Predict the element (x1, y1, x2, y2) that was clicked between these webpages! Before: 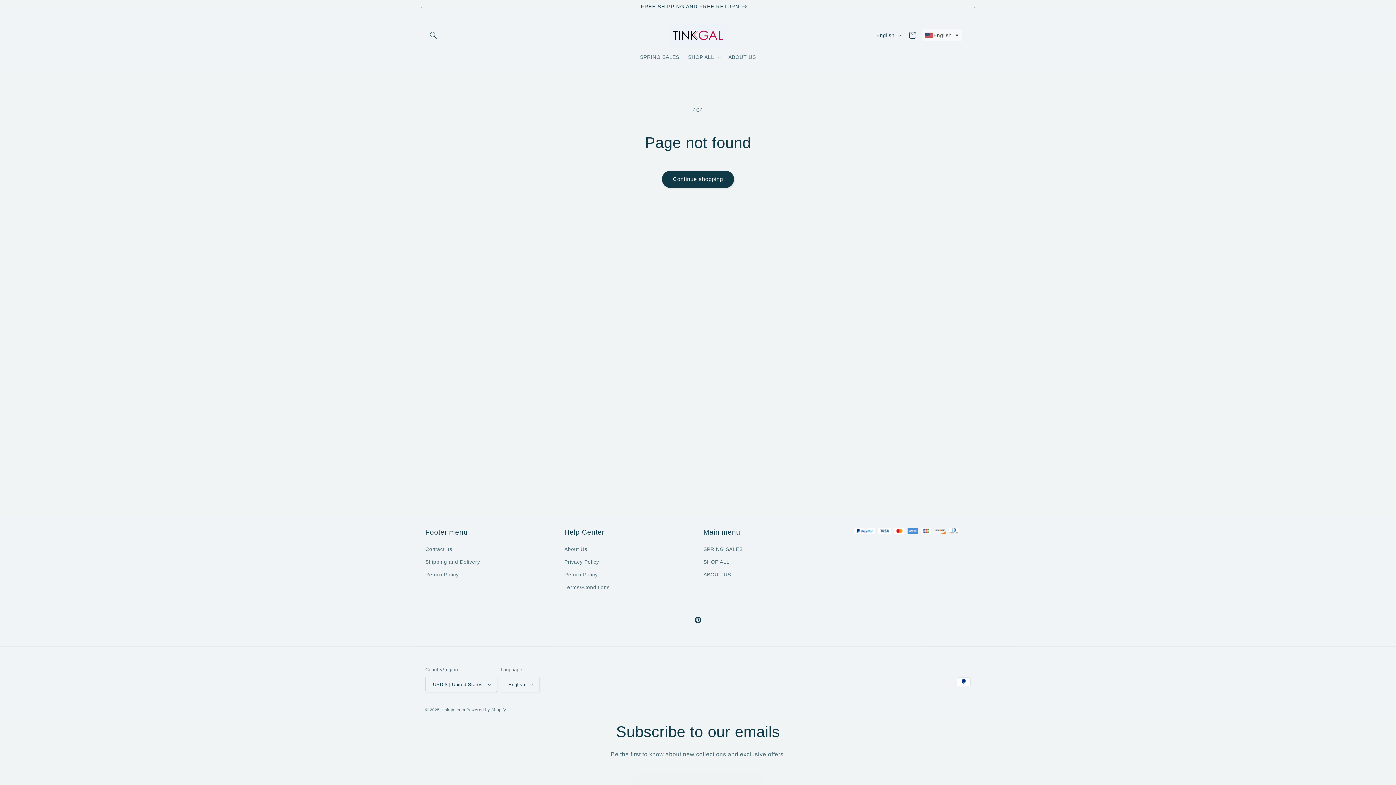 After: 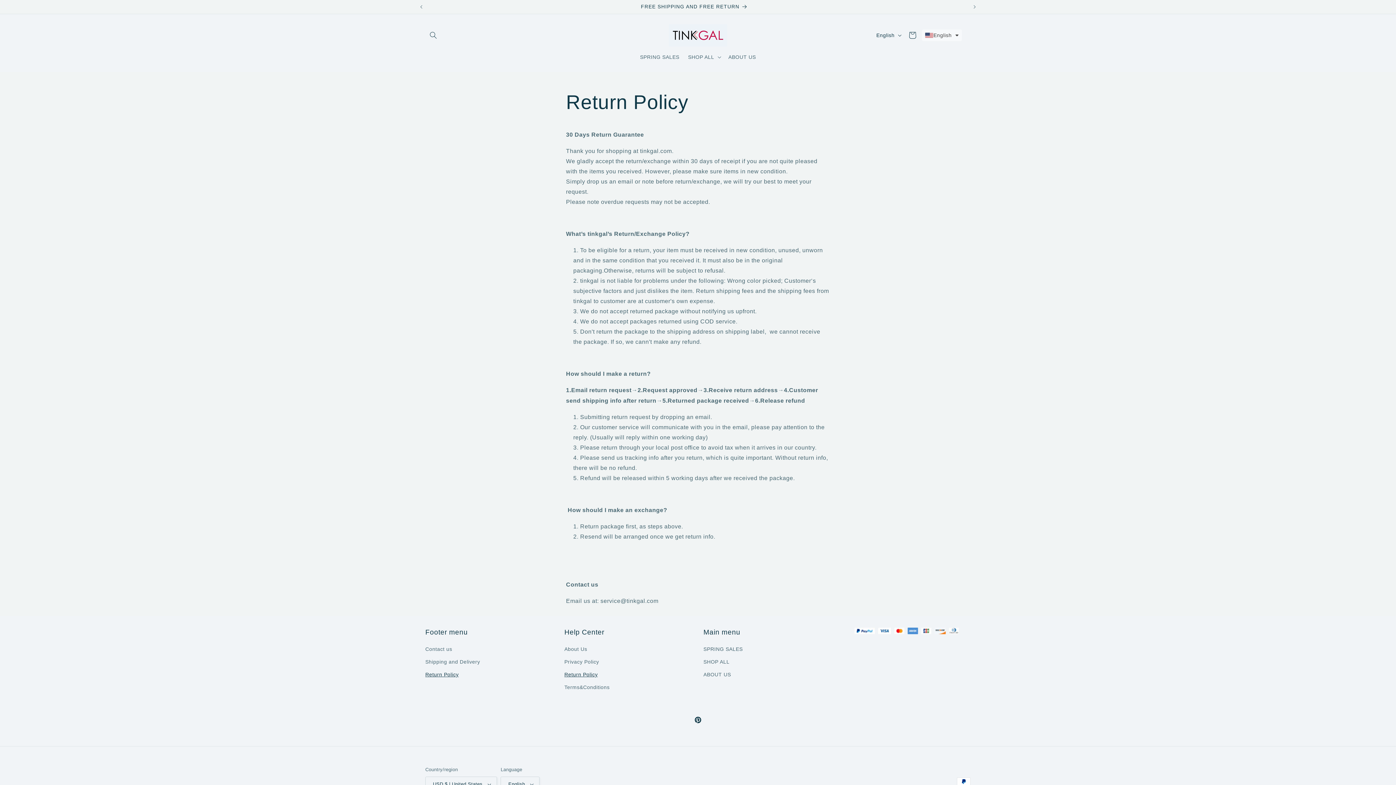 Action: bbox: (564, 568, 597, 581) label: Return Policy